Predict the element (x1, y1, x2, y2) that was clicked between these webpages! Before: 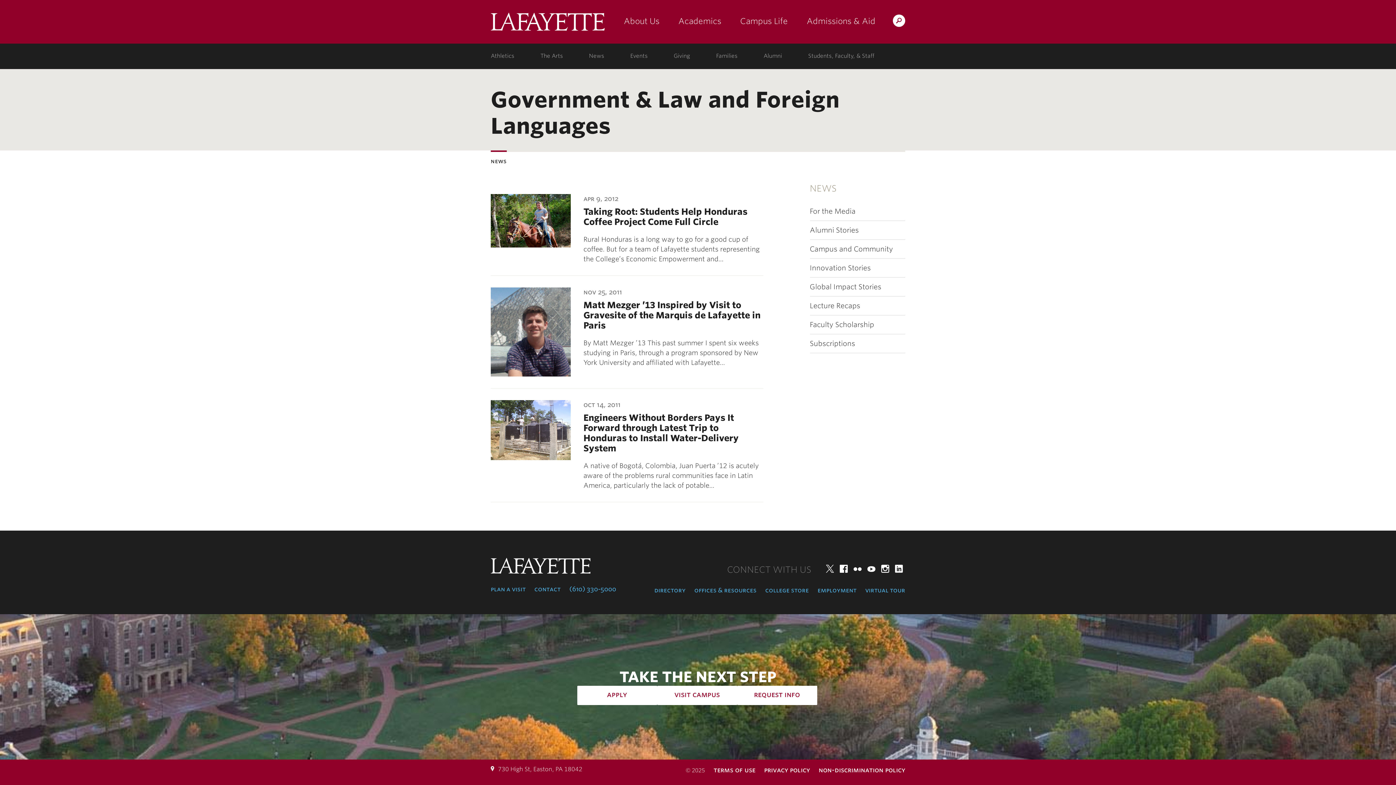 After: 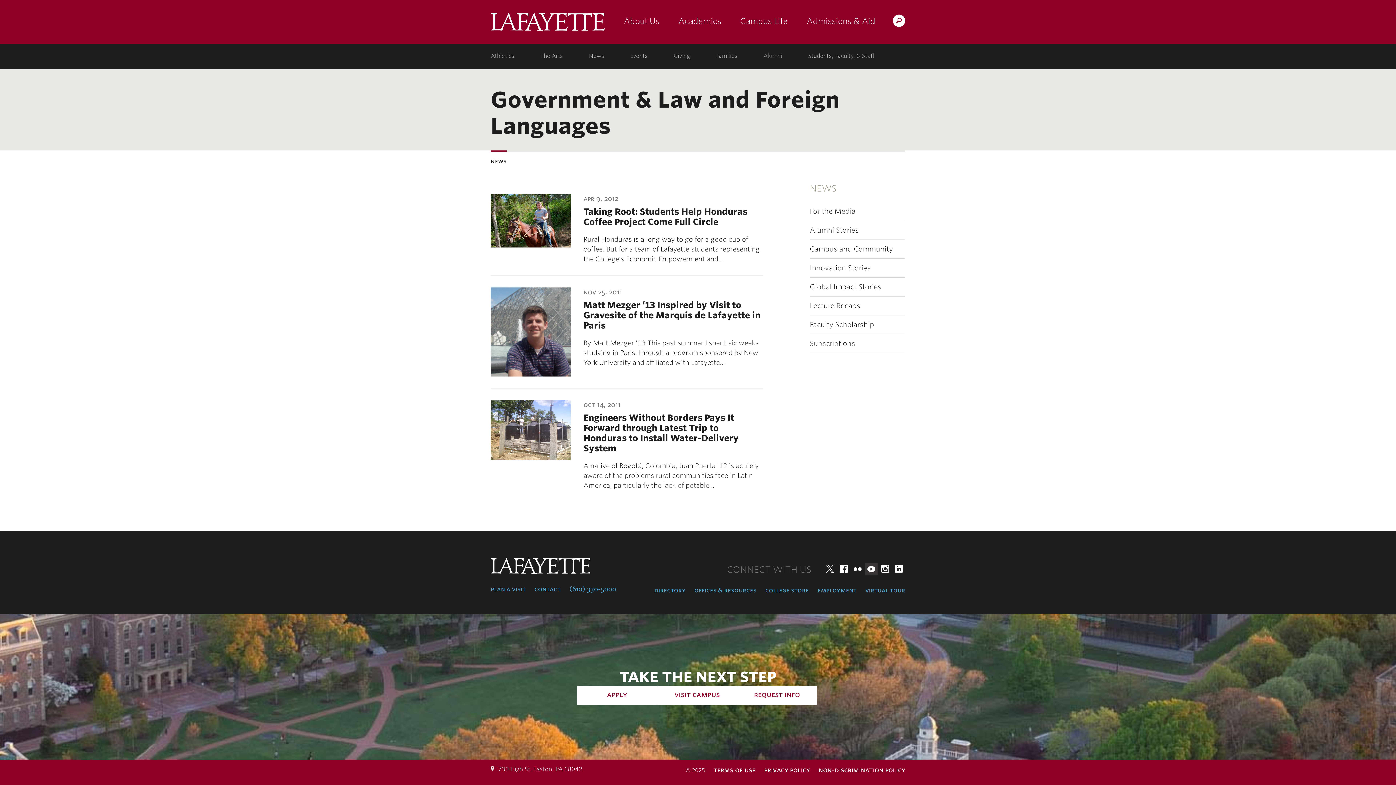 Action: label: youtube: lafayette college bbox: (865, 562, 877, 575)